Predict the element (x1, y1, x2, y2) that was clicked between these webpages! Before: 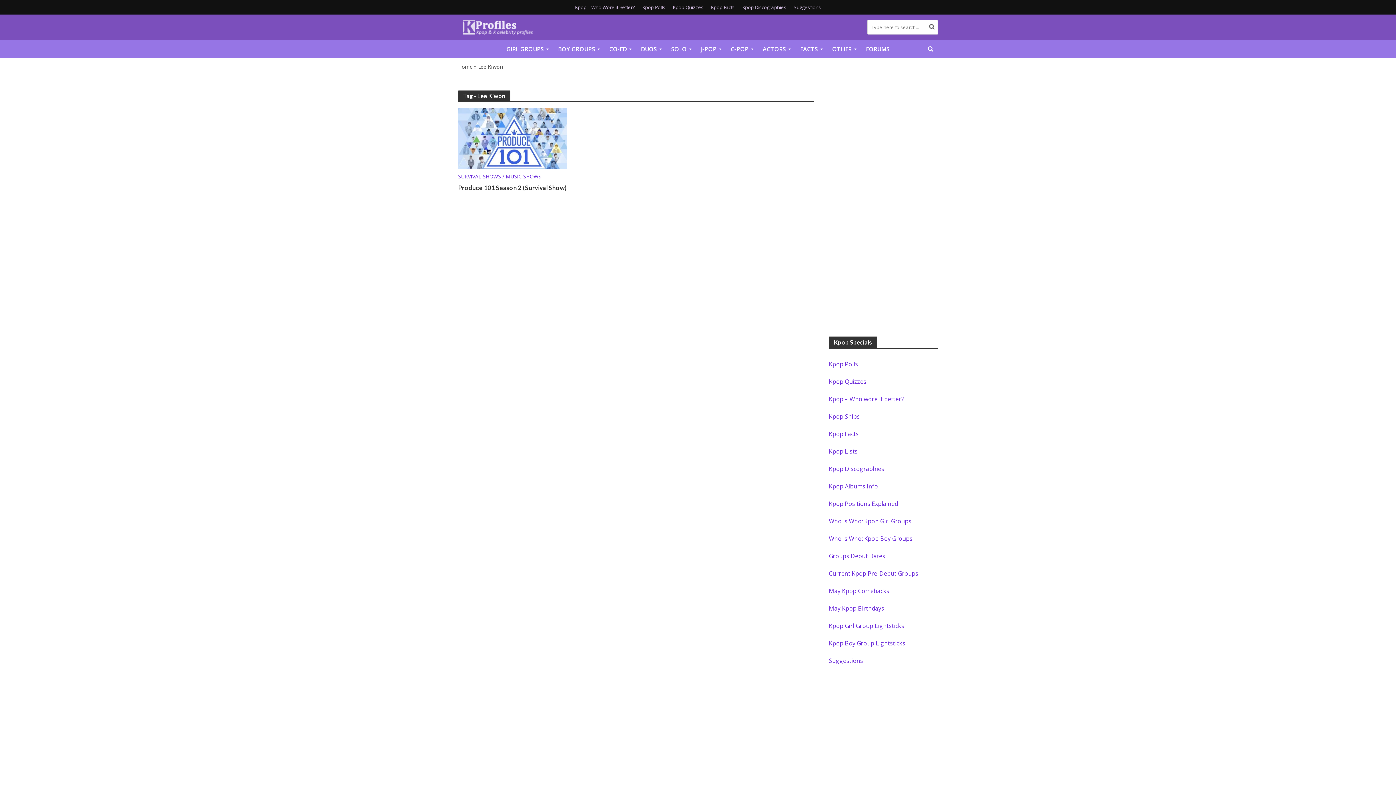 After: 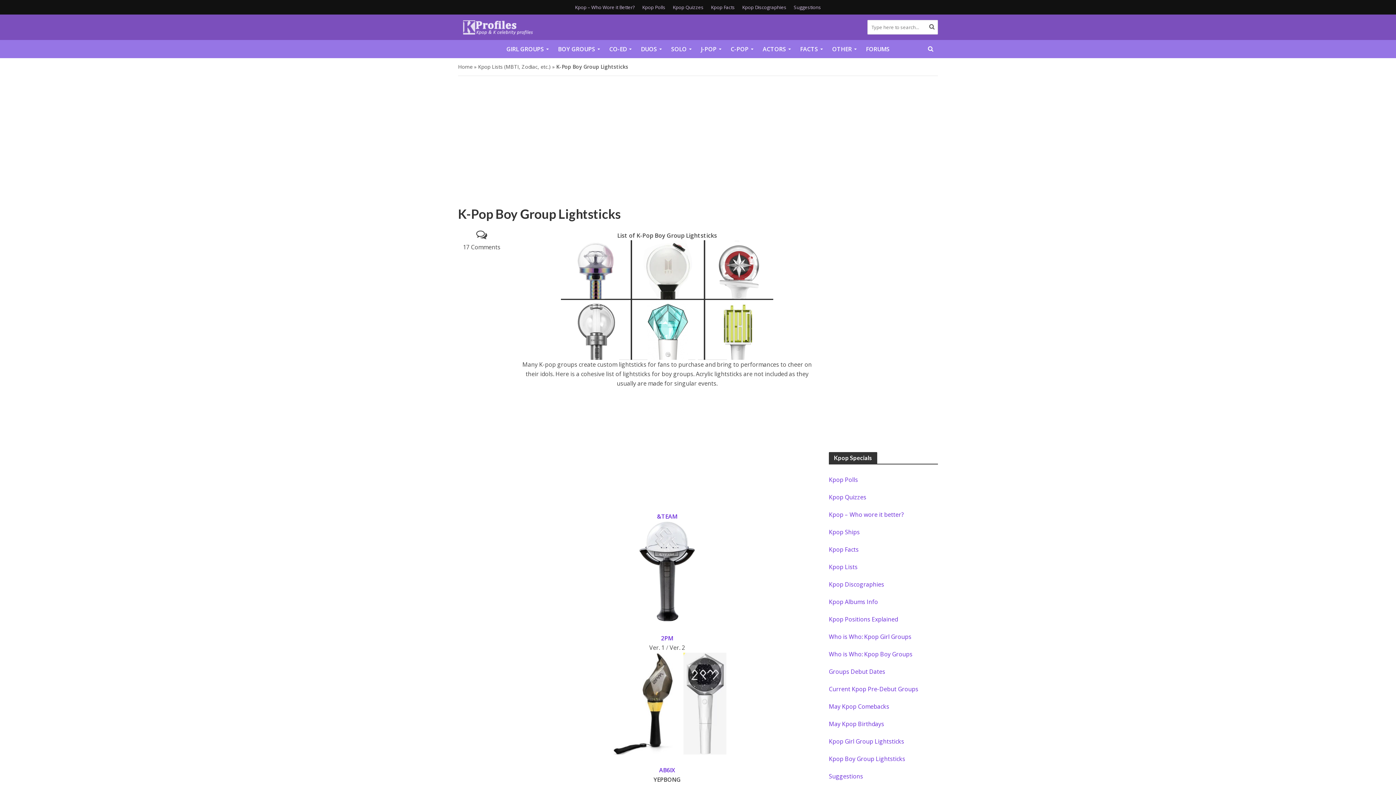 Action: label: Kpop Boy Group Lightsticks bbox: (829, 639, 905, 647)